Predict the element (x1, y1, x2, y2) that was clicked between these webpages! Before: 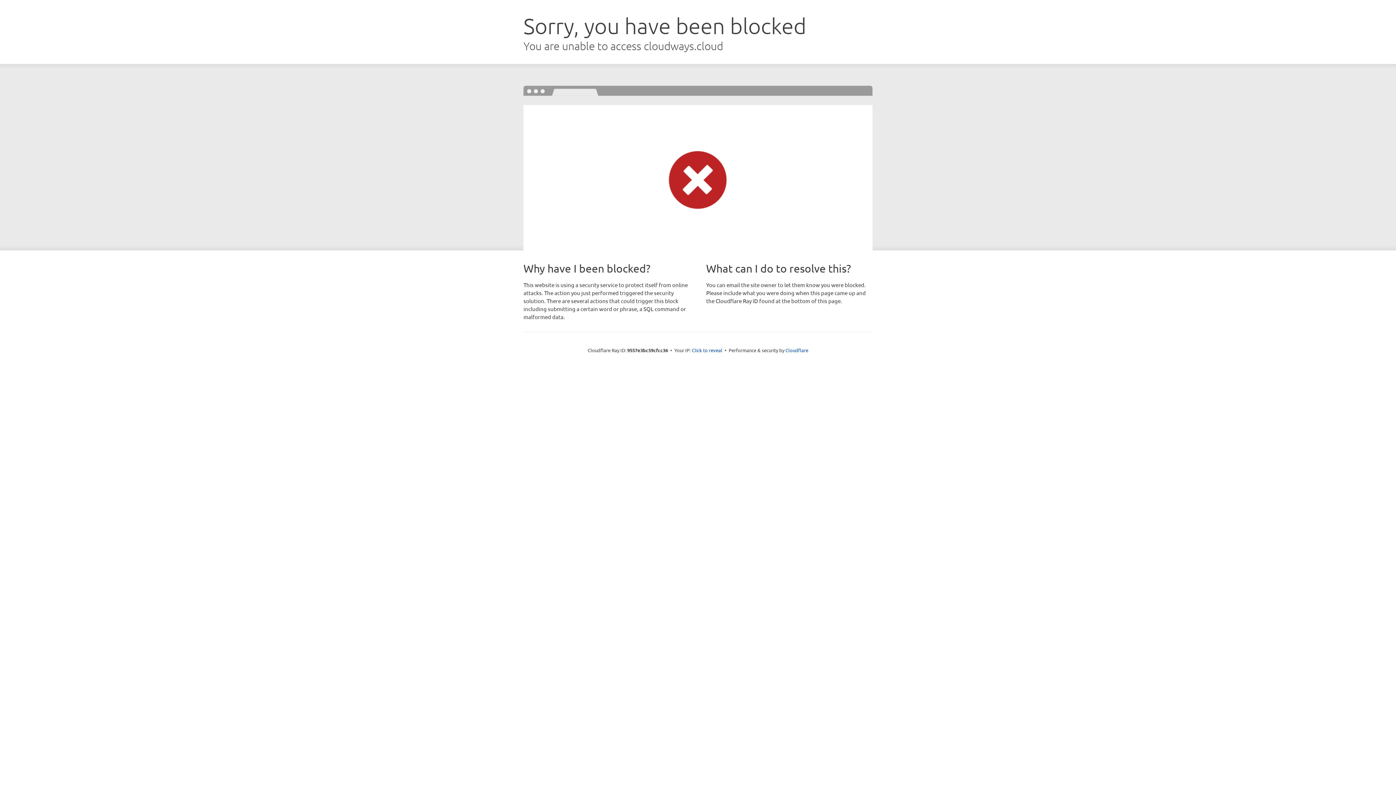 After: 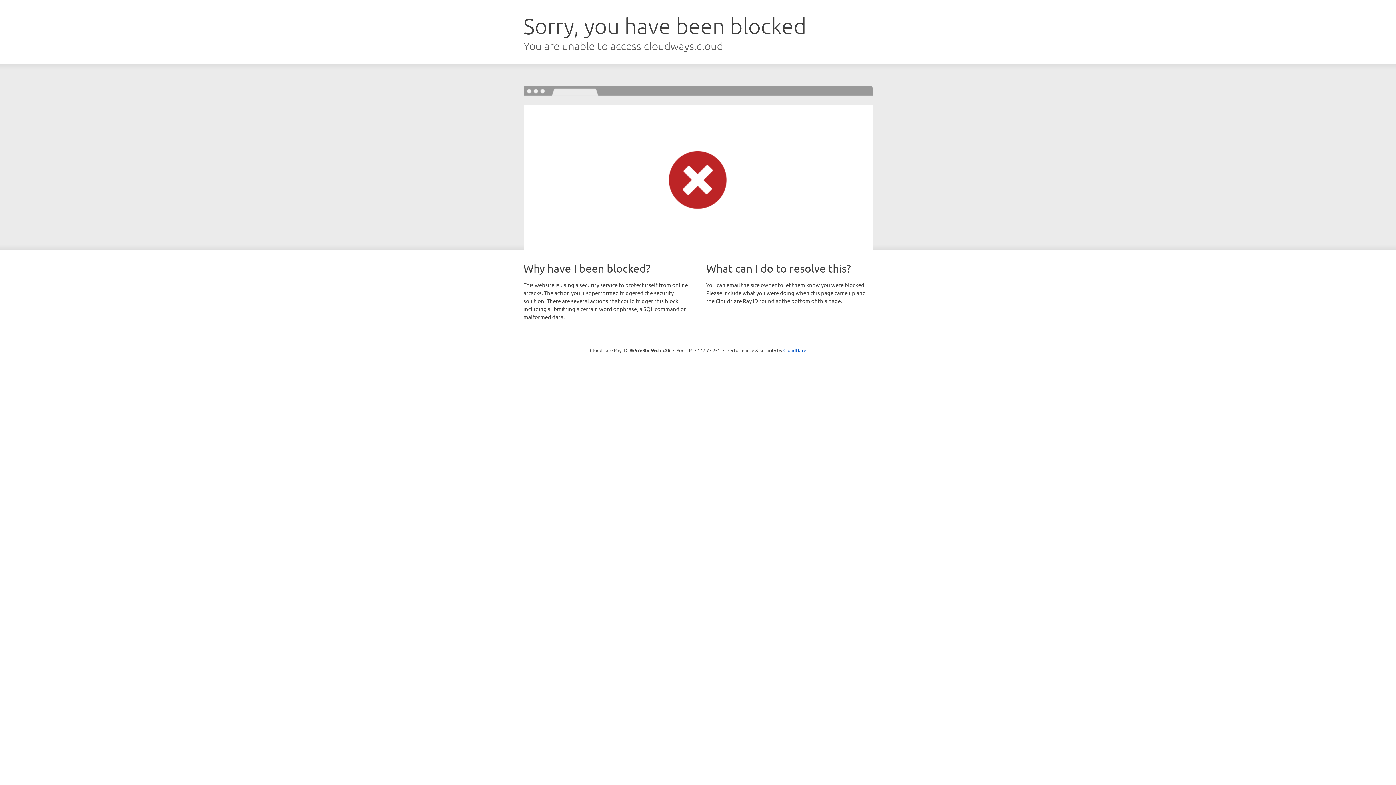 Action: label: Click to reveal bbox: (692, 346, 722, 353)